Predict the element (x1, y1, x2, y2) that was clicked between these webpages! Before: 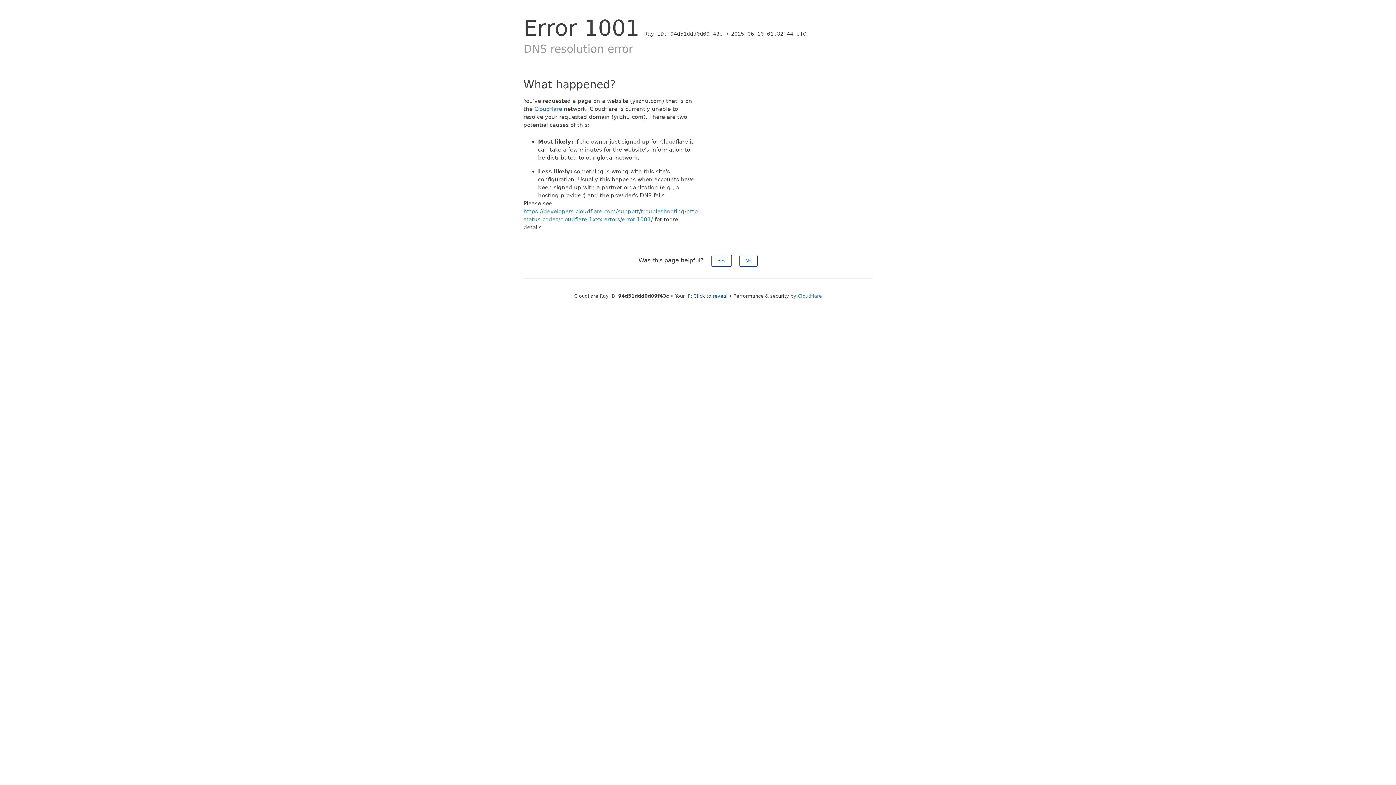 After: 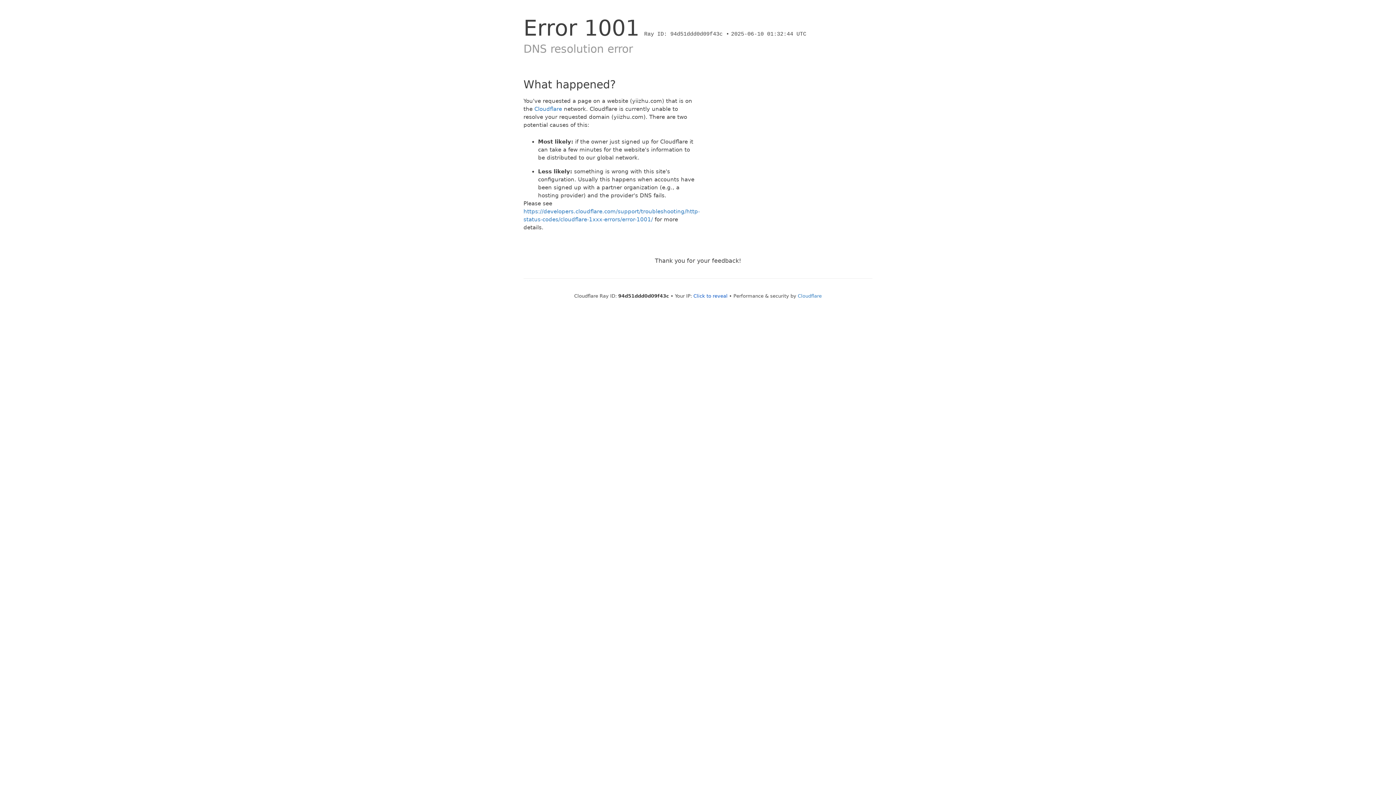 Action: label: No bbox: (739, 254, 757, 266)